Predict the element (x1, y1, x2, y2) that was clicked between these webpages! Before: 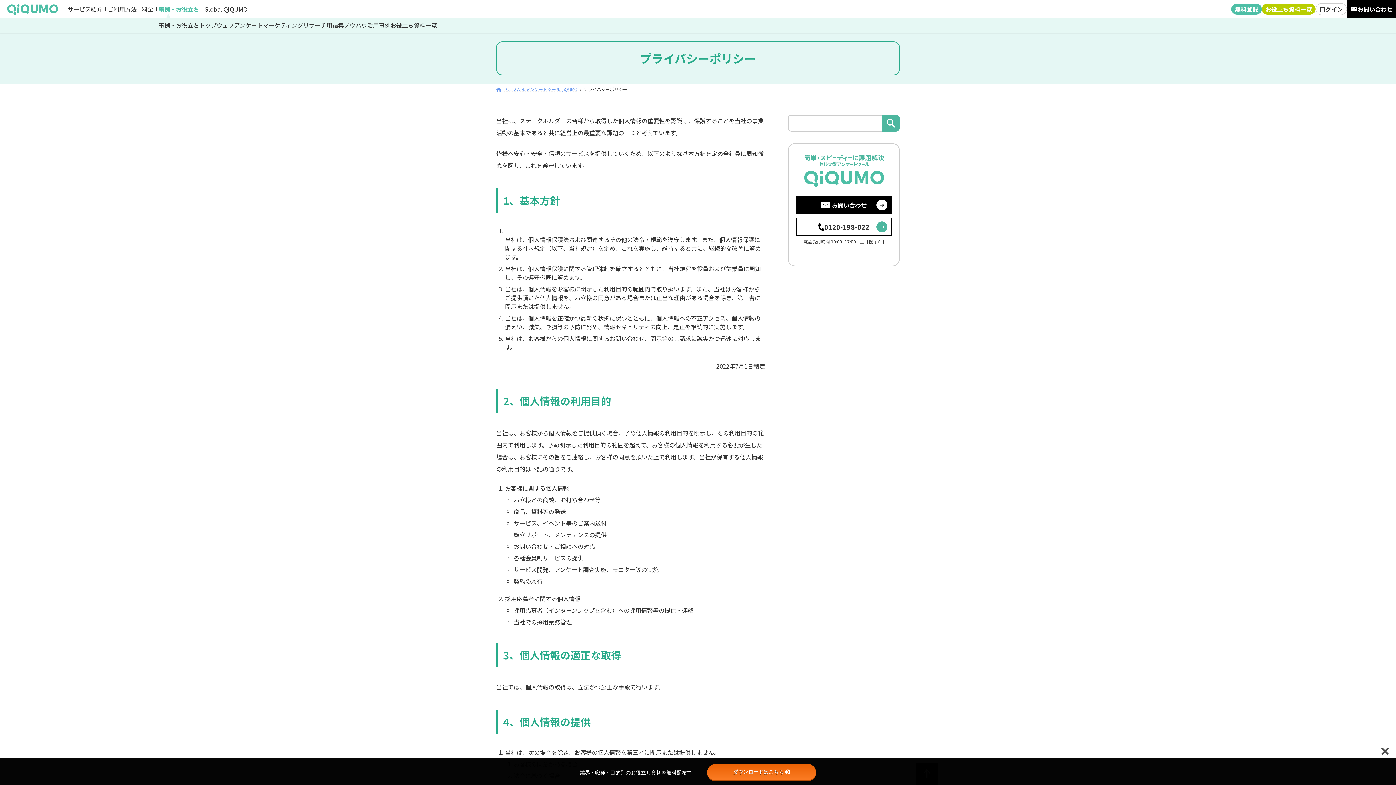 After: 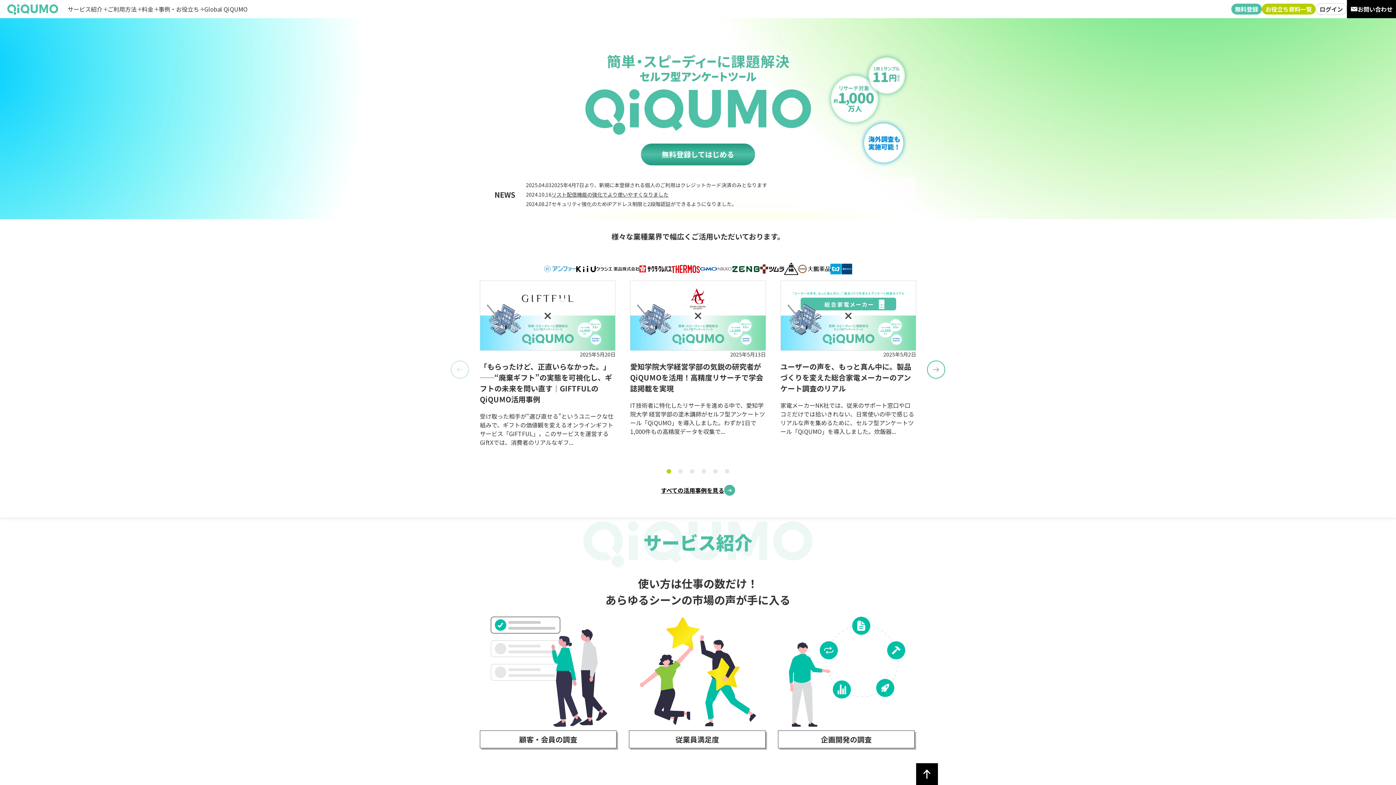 Action: bbox: (496, 86, 577, 92) label: セルフWebアンケートツールQiQUMO